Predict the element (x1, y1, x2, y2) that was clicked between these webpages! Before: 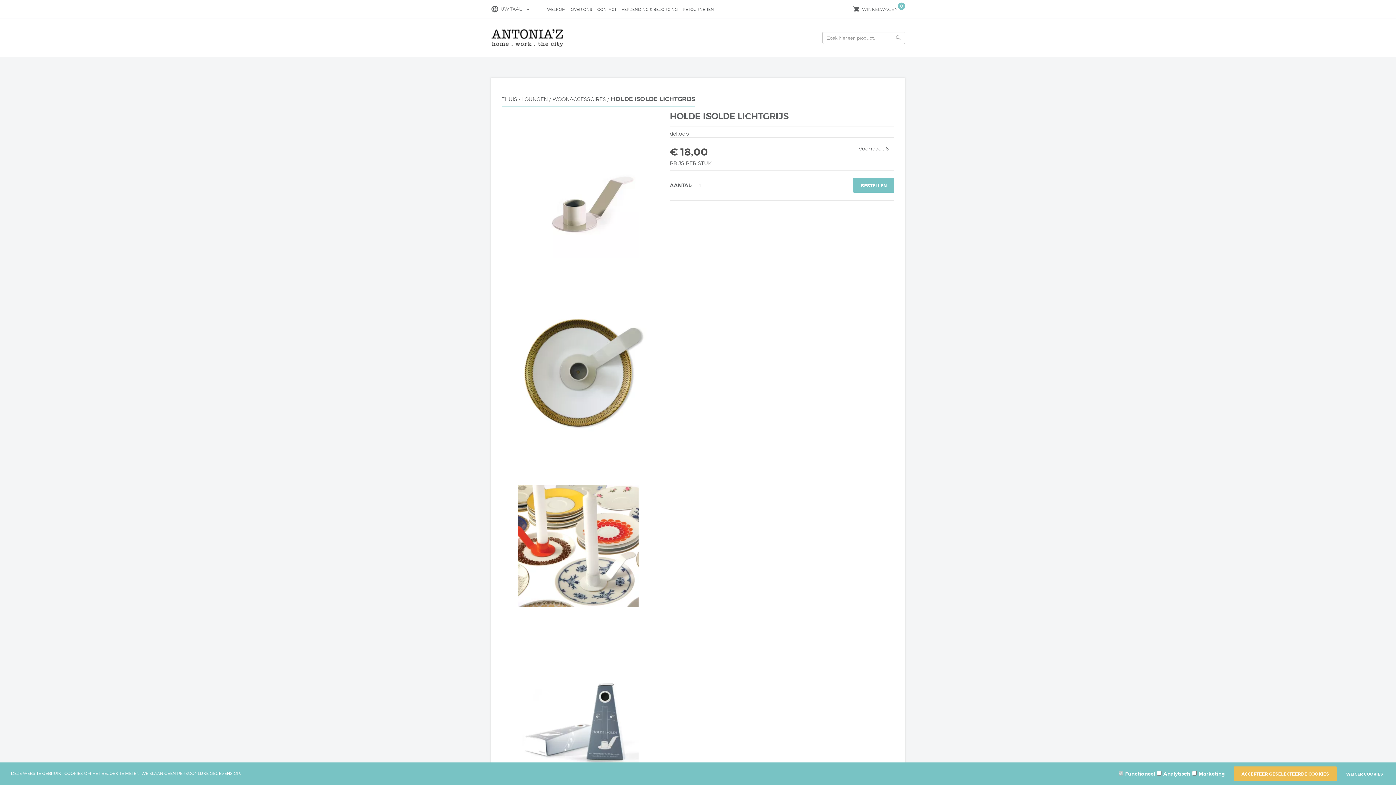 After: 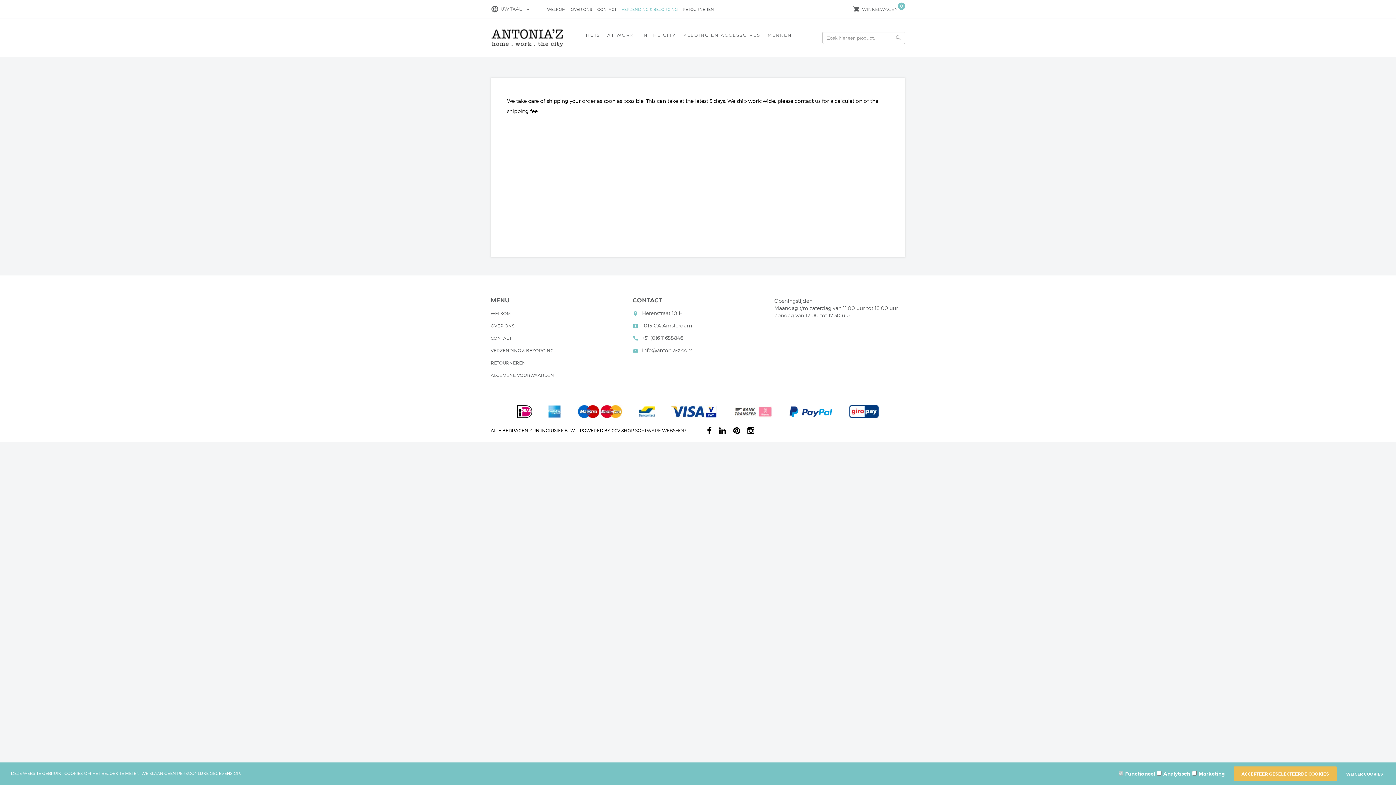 Action: bbox: (621, 6, 677, 13) label: VERZENDING & BEZORGING